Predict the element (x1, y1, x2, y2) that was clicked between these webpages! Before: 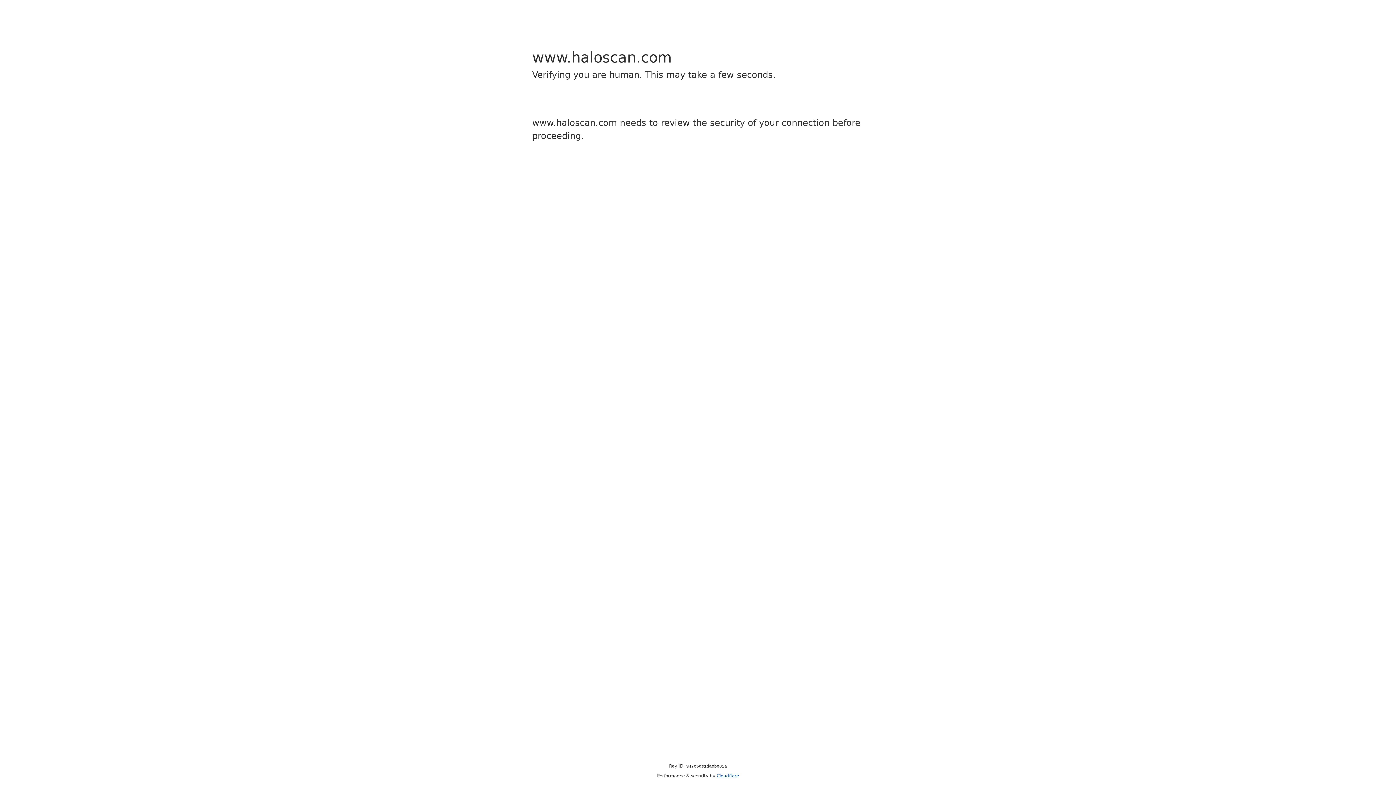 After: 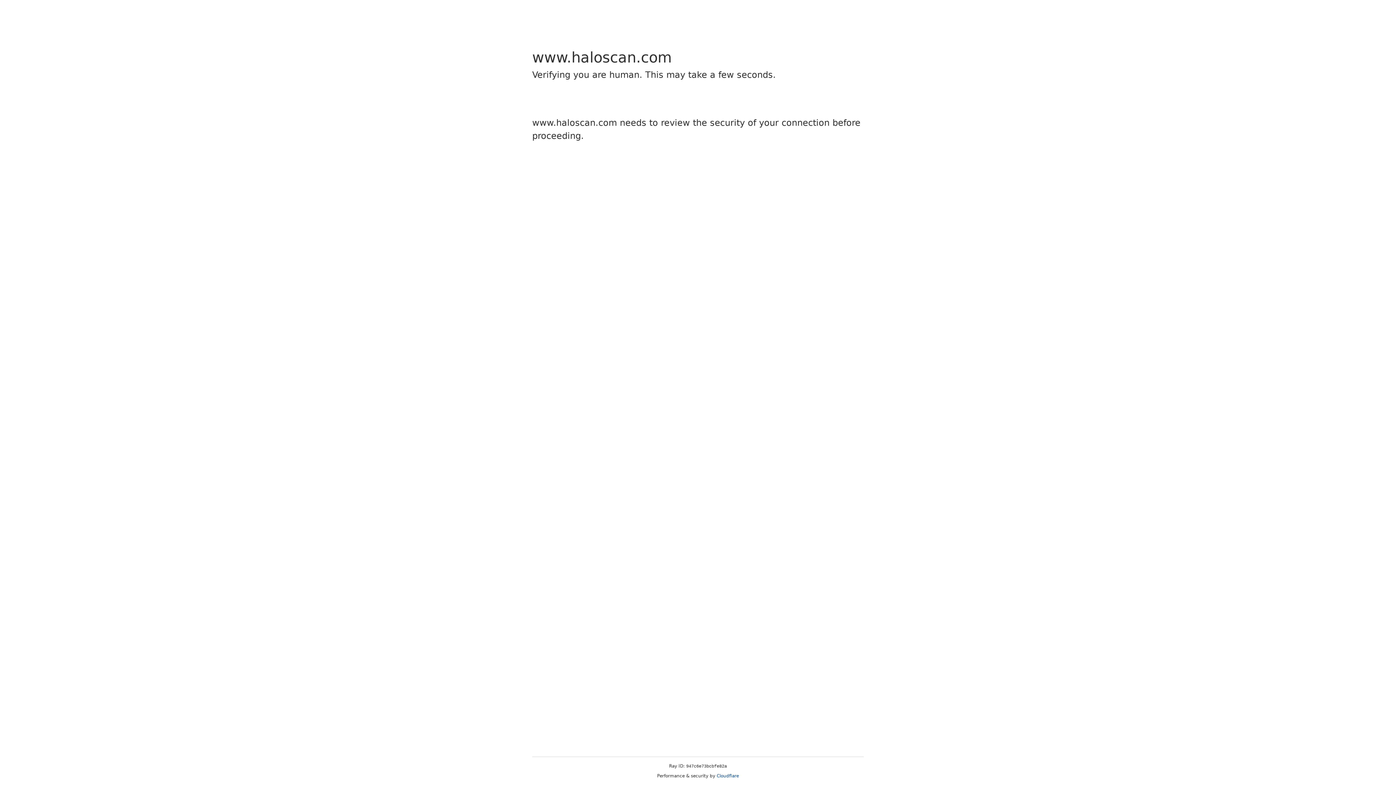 Action: label: Cloudflare bbox: (716, 773, 739, 778)